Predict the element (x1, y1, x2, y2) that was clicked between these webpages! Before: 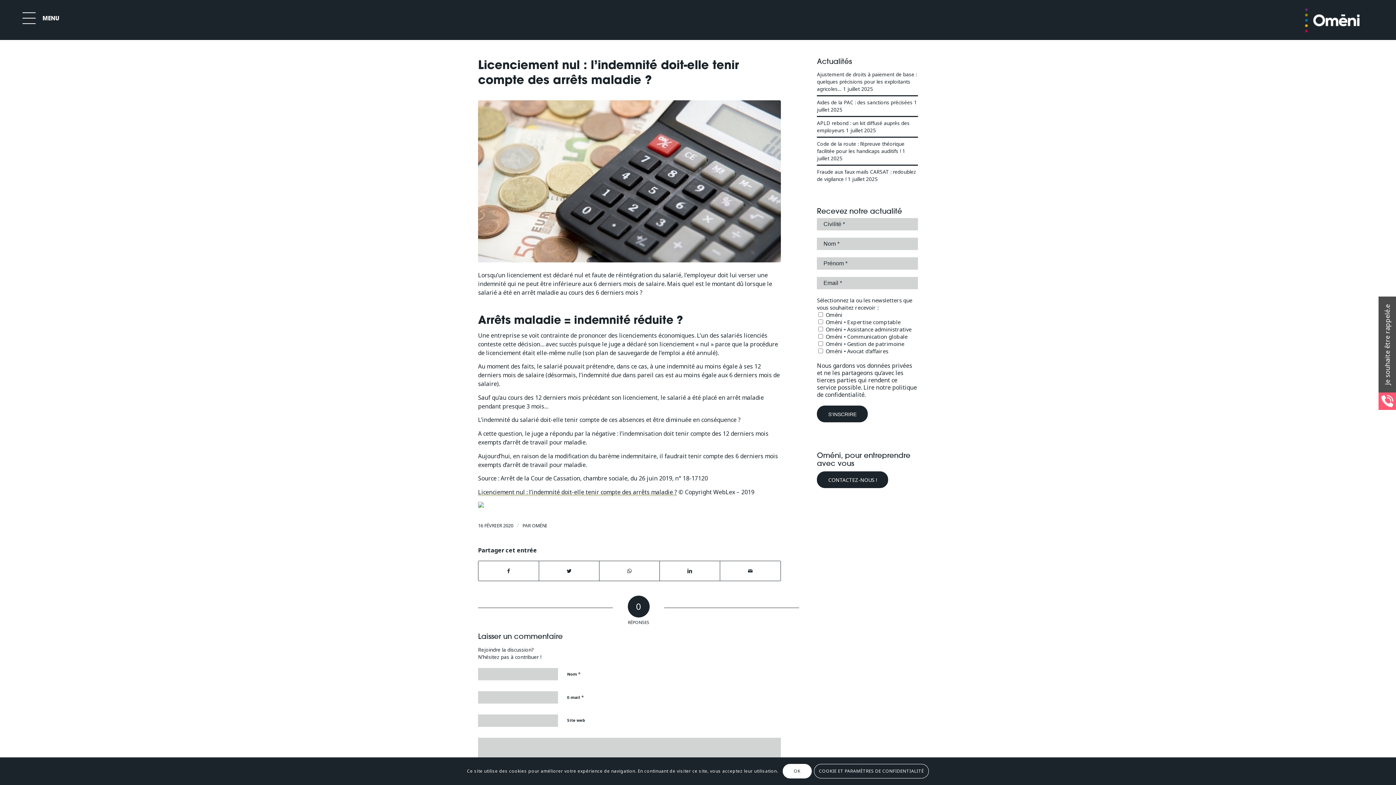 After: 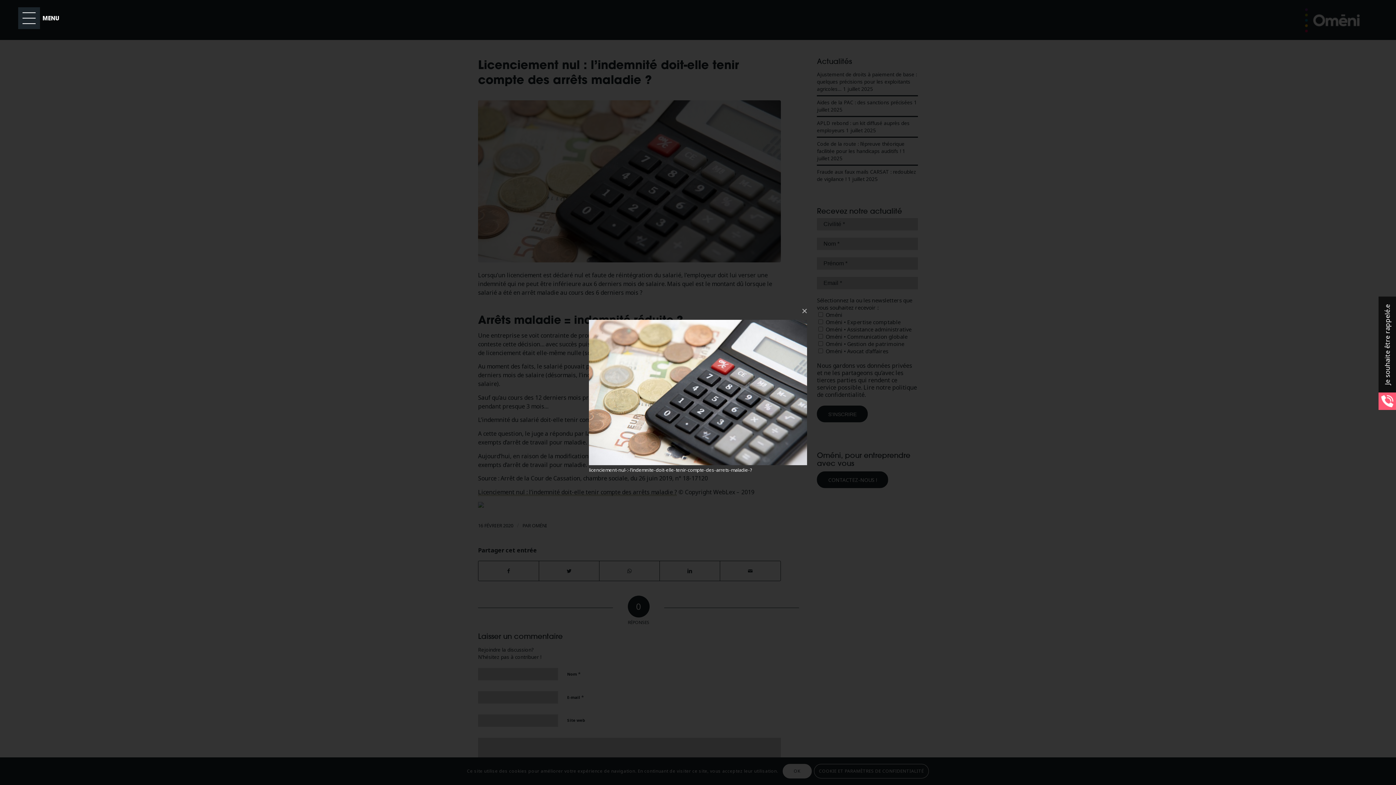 Action: bbox: (478, 100, 781, 262)